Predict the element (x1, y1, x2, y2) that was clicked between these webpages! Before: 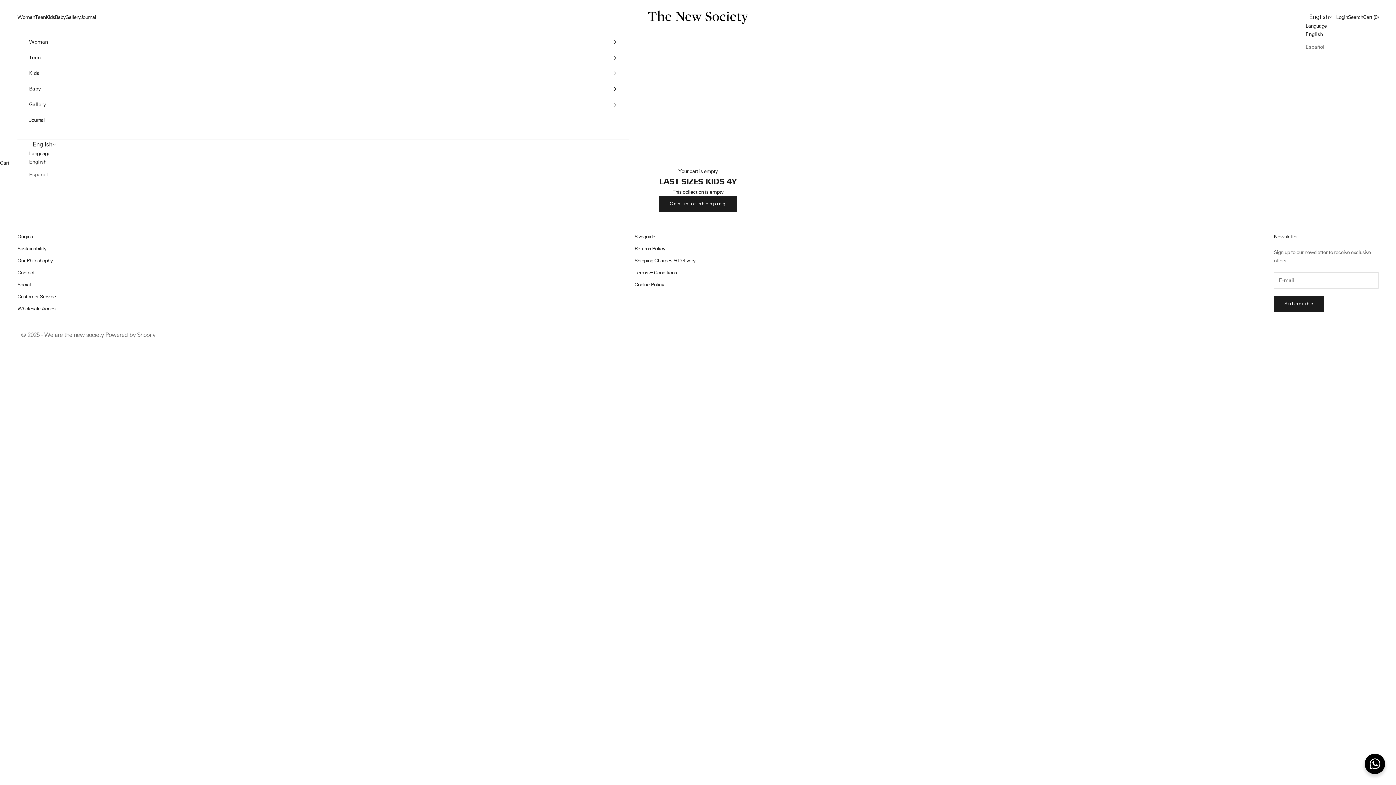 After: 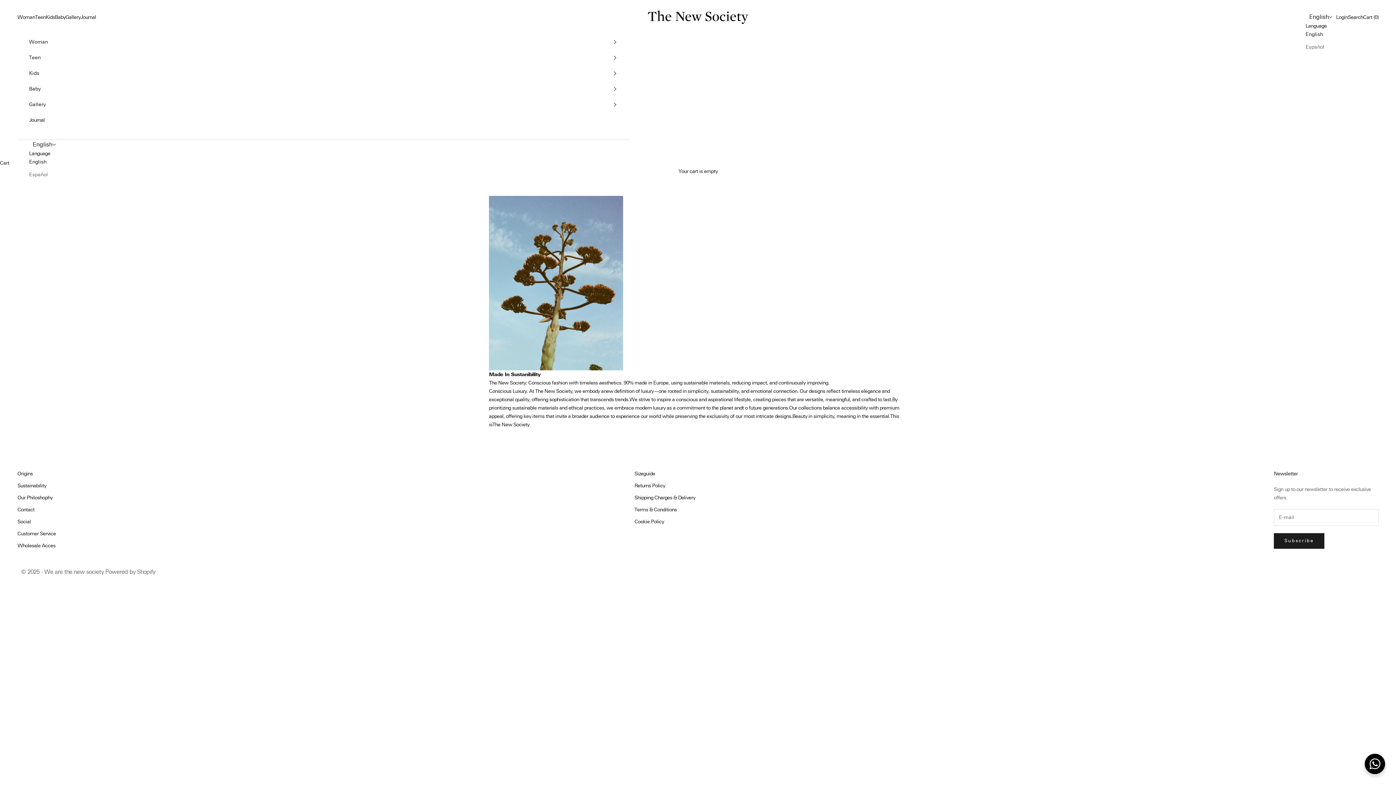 Action: bbox: (17, 245, 46, 251) label: Sustainability